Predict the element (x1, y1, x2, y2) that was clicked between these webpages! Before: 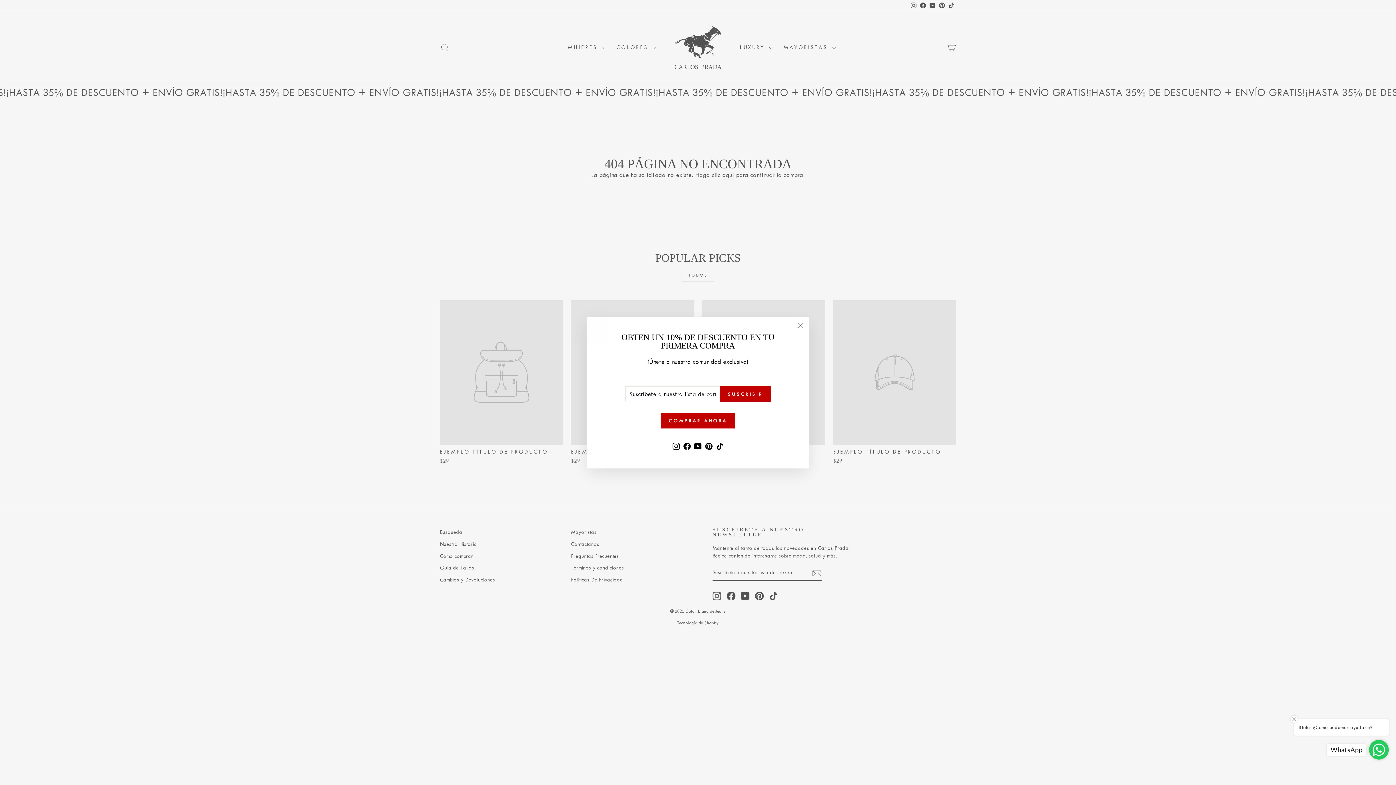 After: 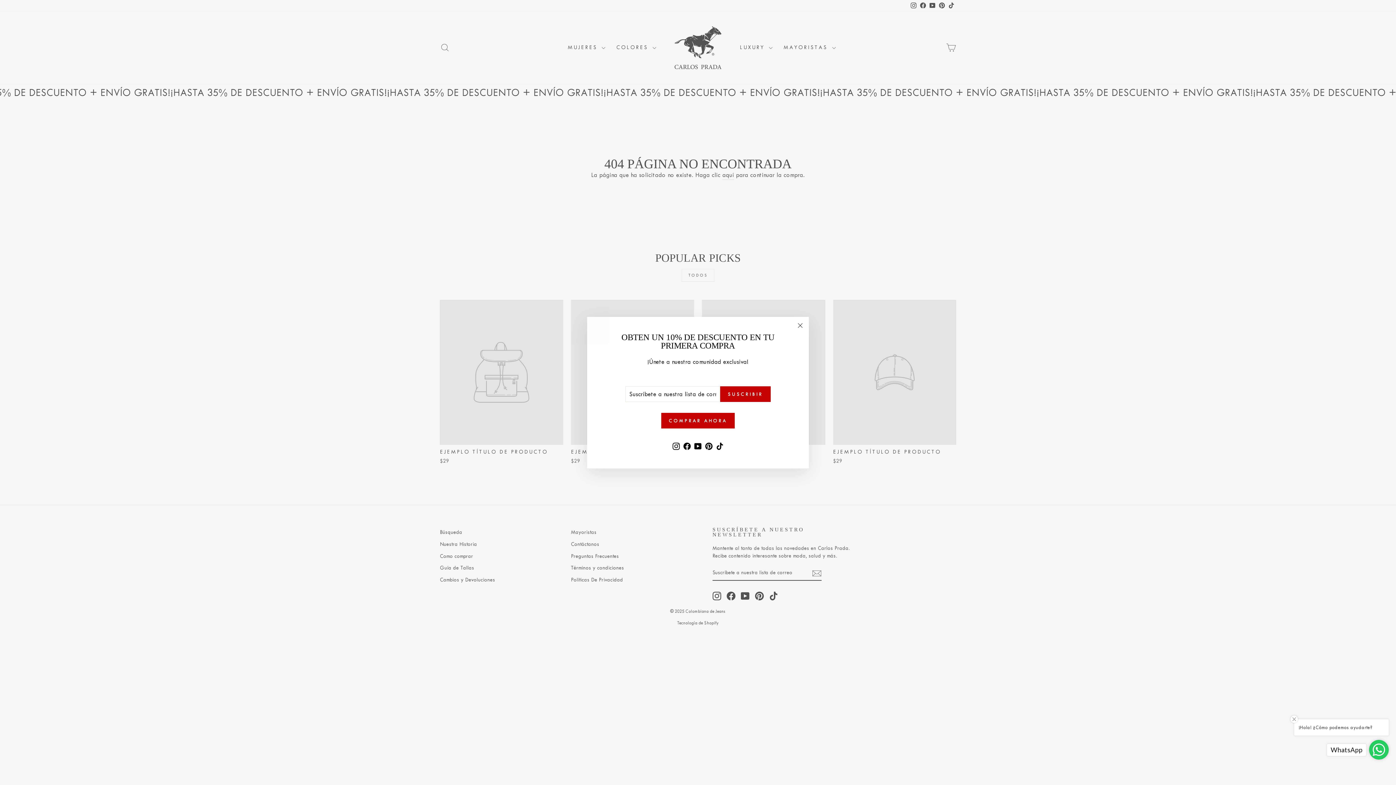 Action: label: Pinterest bbox: (703, 439, 714, 452)